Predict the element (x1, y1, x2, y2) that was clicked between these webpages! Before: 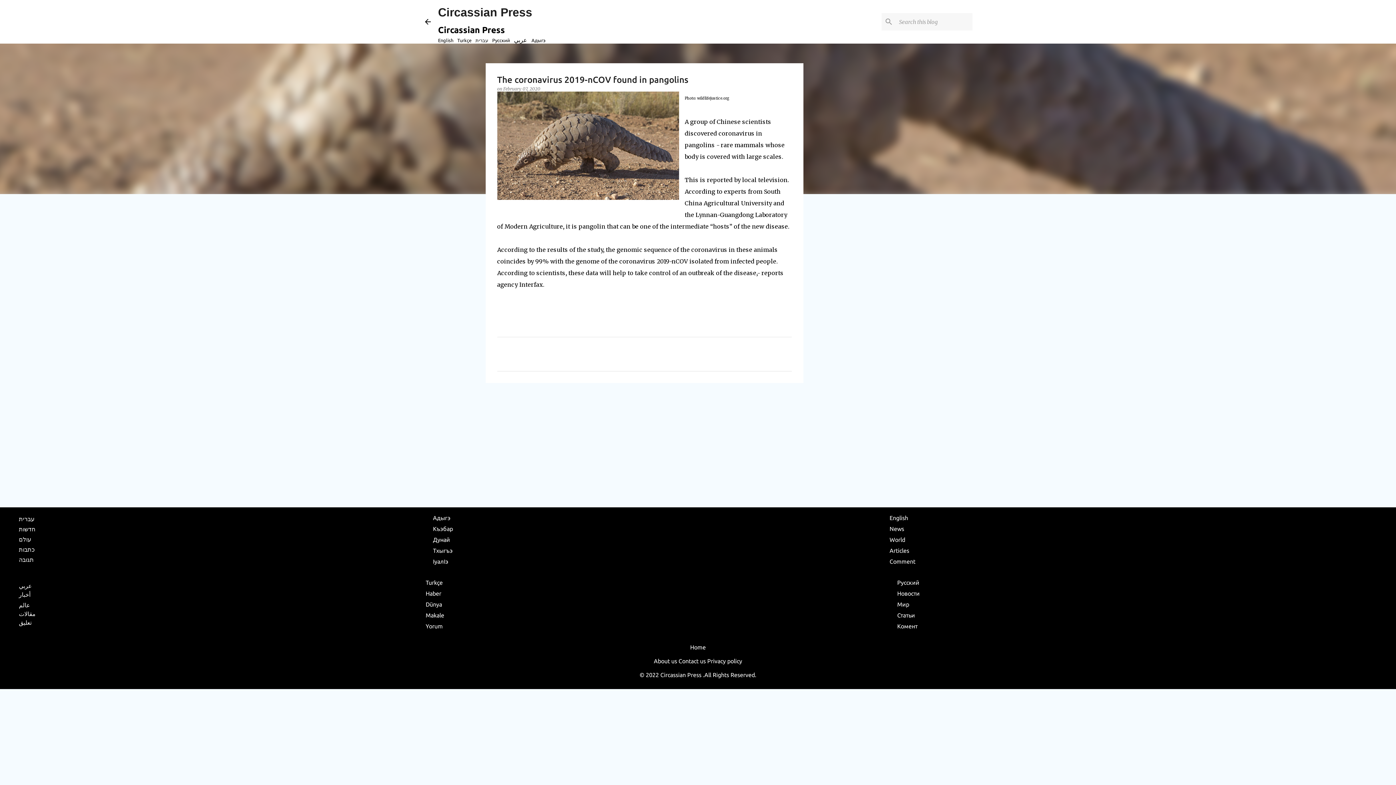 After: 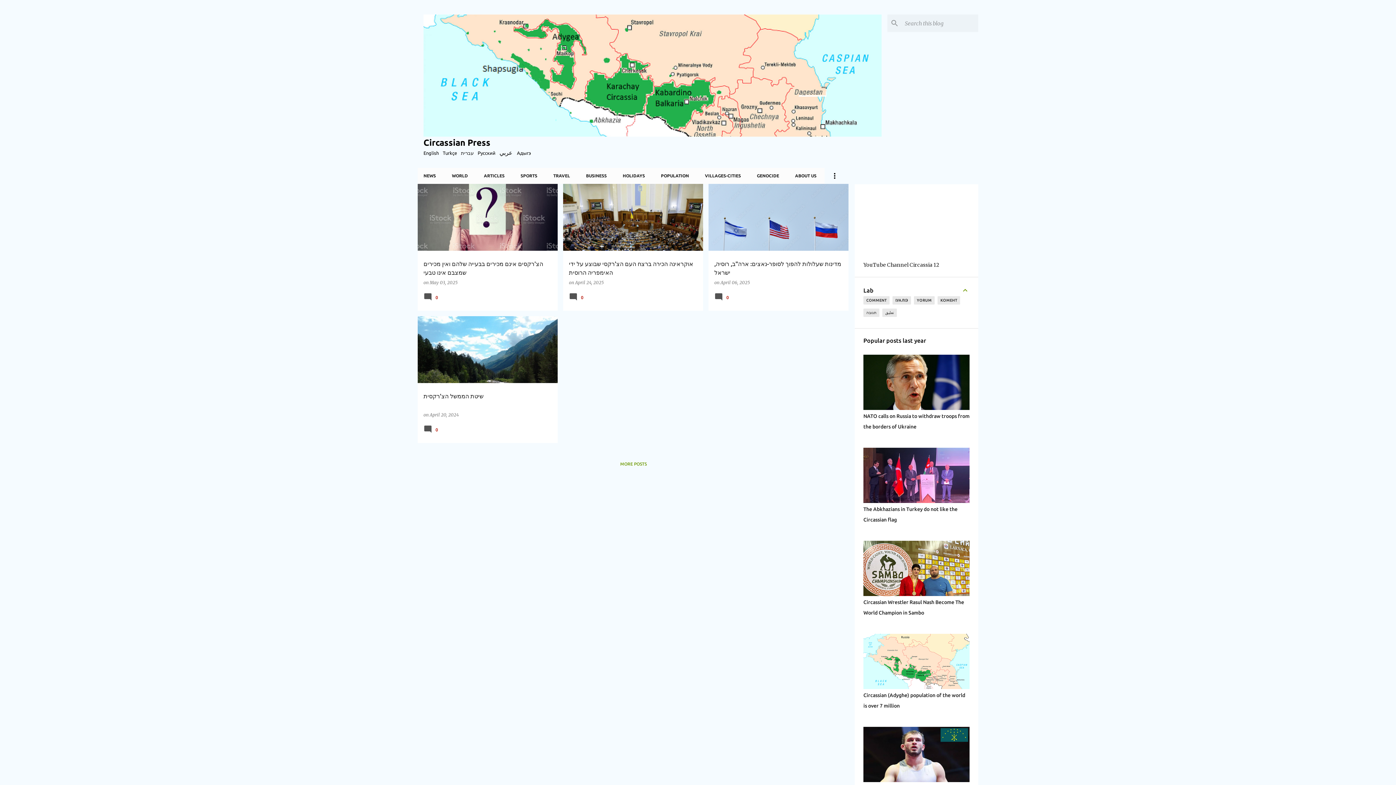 Action: label:              כתבות bbox: (0, 546, 34, 553)